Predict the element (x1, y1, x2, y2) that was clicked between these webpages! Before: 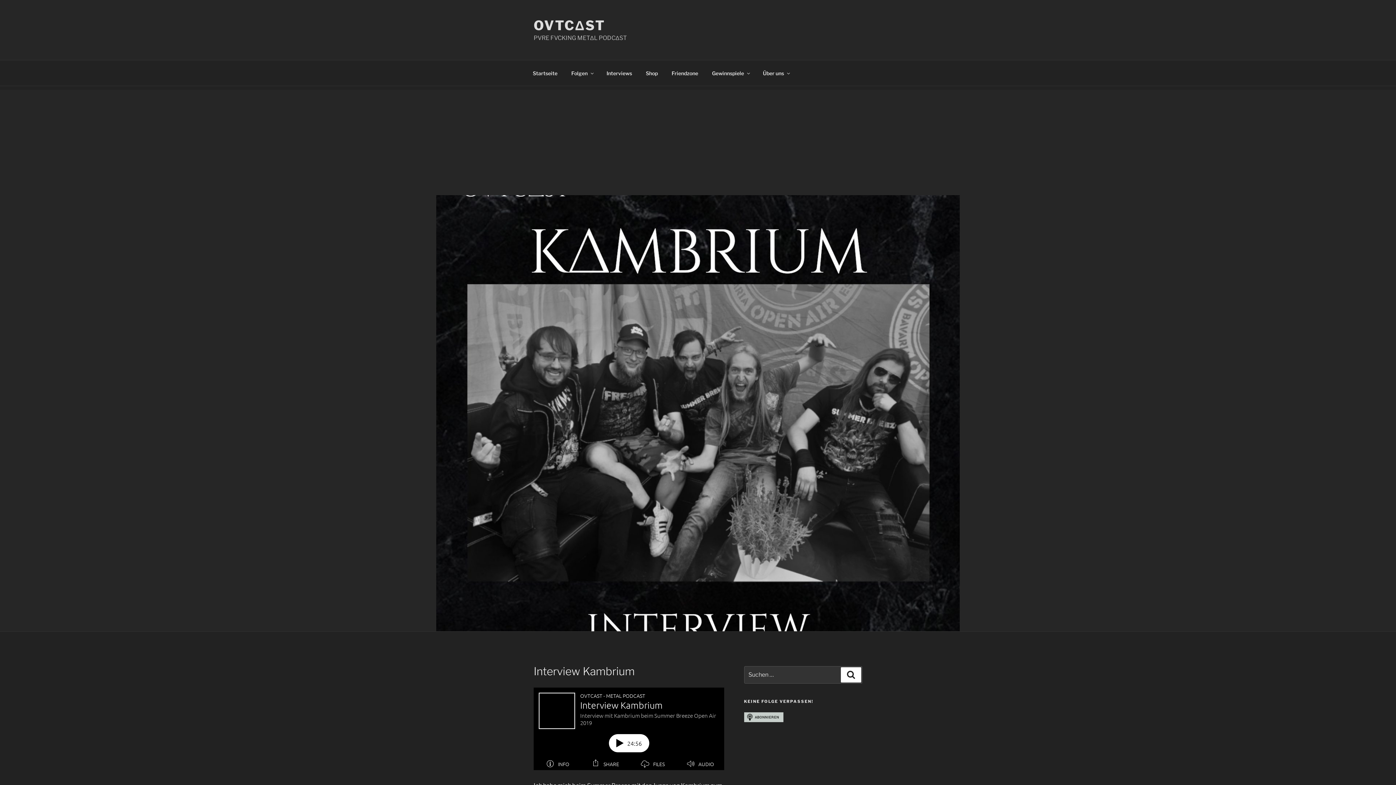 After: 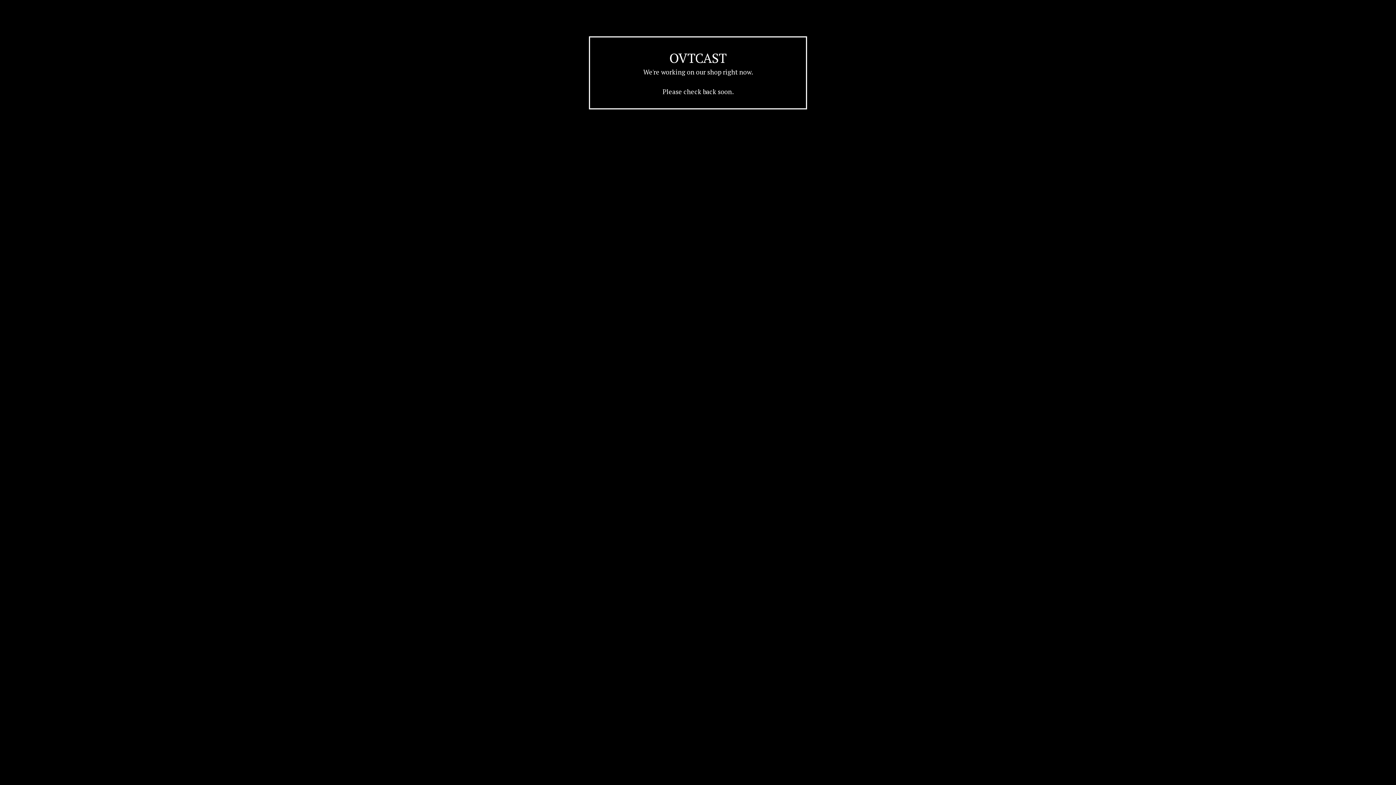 Action: bbox: (639, 64, 664, 82) label: Shop